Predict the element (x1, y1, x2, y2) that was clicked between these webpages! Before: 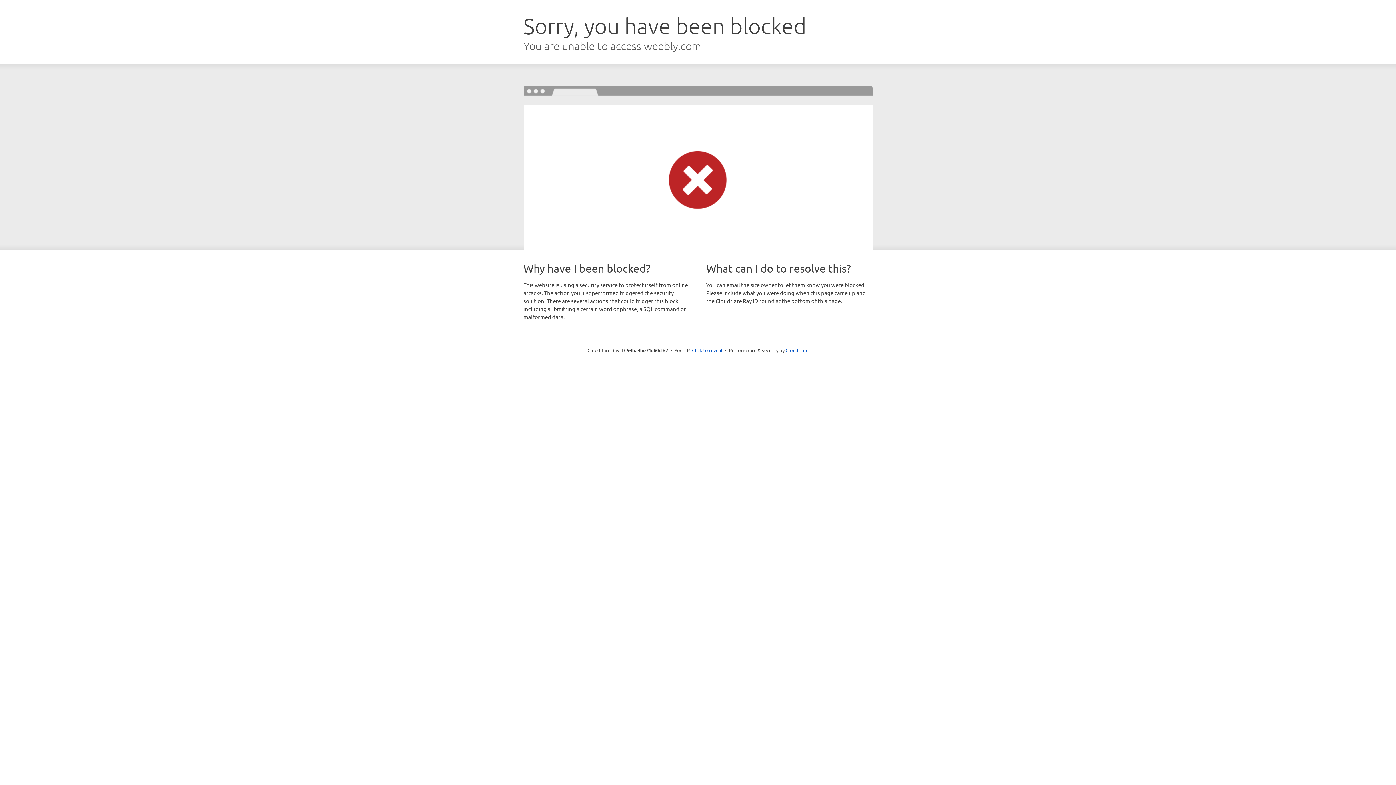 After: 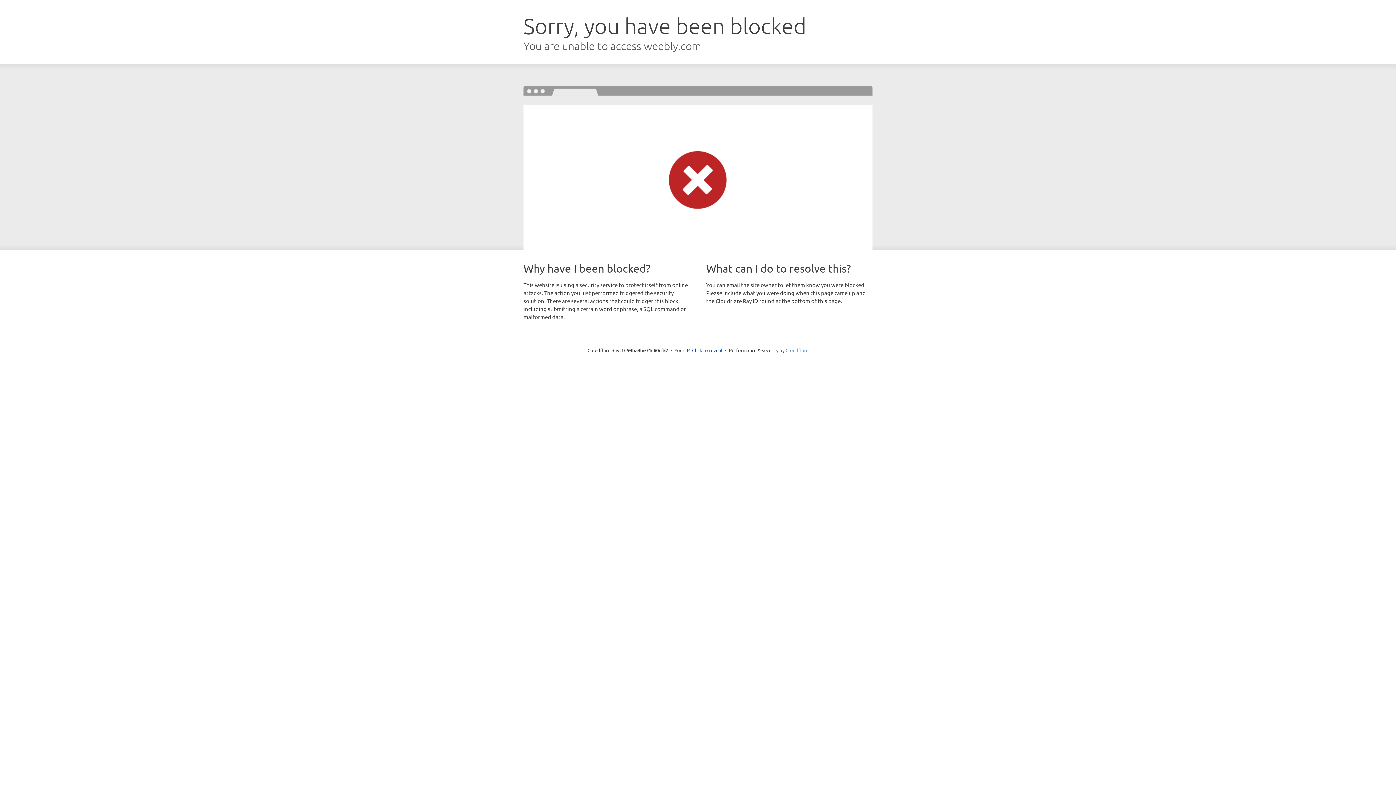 Action: bbox: (785, 347, 808, 353) label: Cloudflare